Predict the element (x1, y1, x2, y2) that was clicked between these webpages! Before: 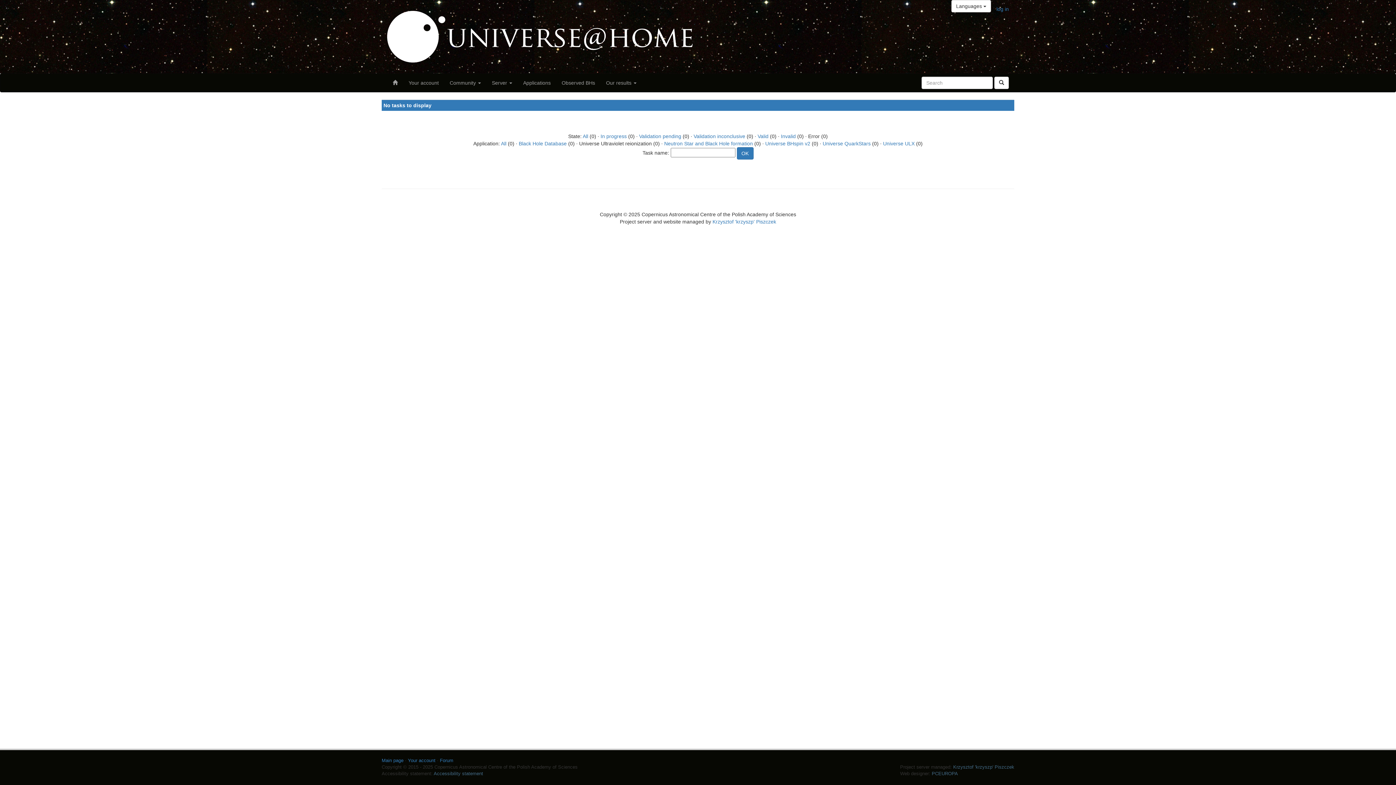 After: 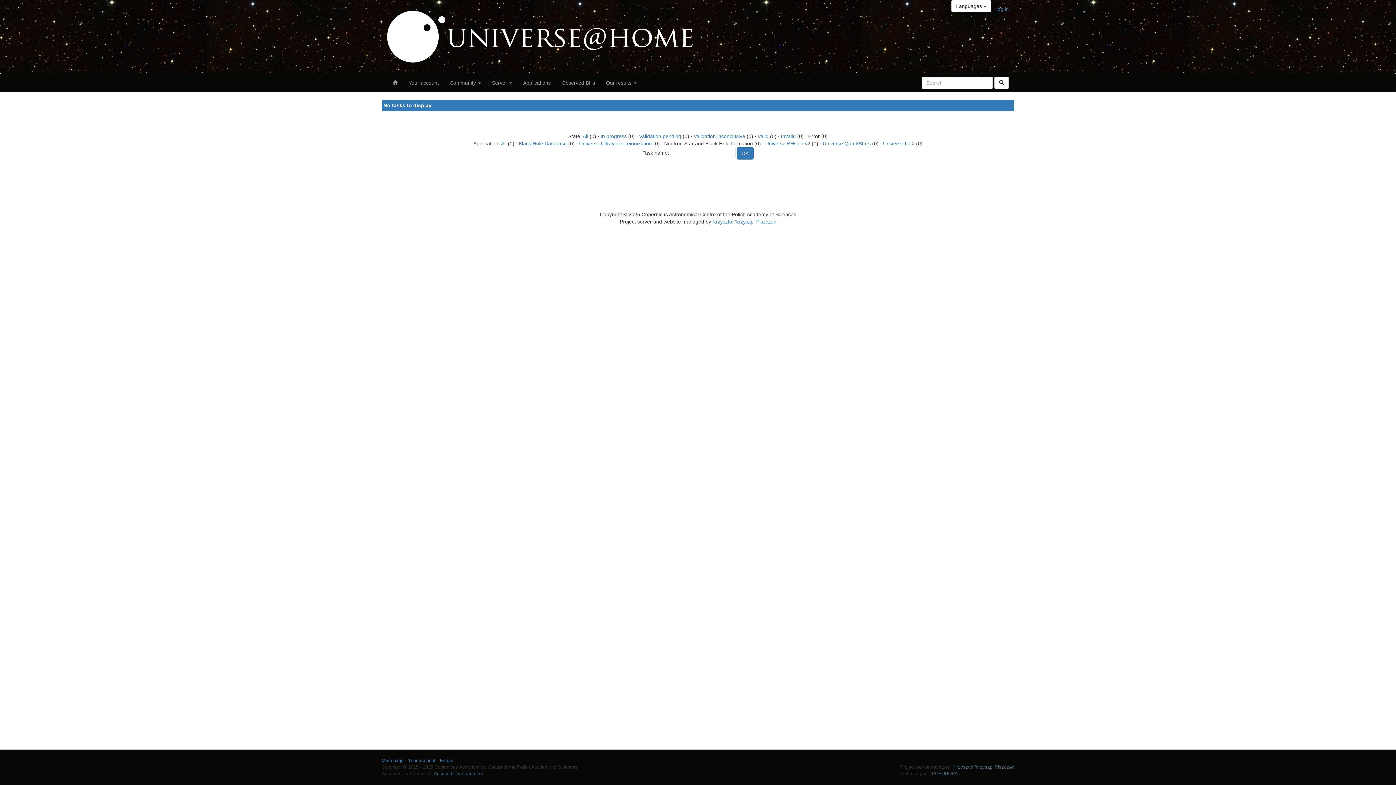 Action: bbox: (664, 140, 753, 146) label: Neutron Star and Black Hole formation